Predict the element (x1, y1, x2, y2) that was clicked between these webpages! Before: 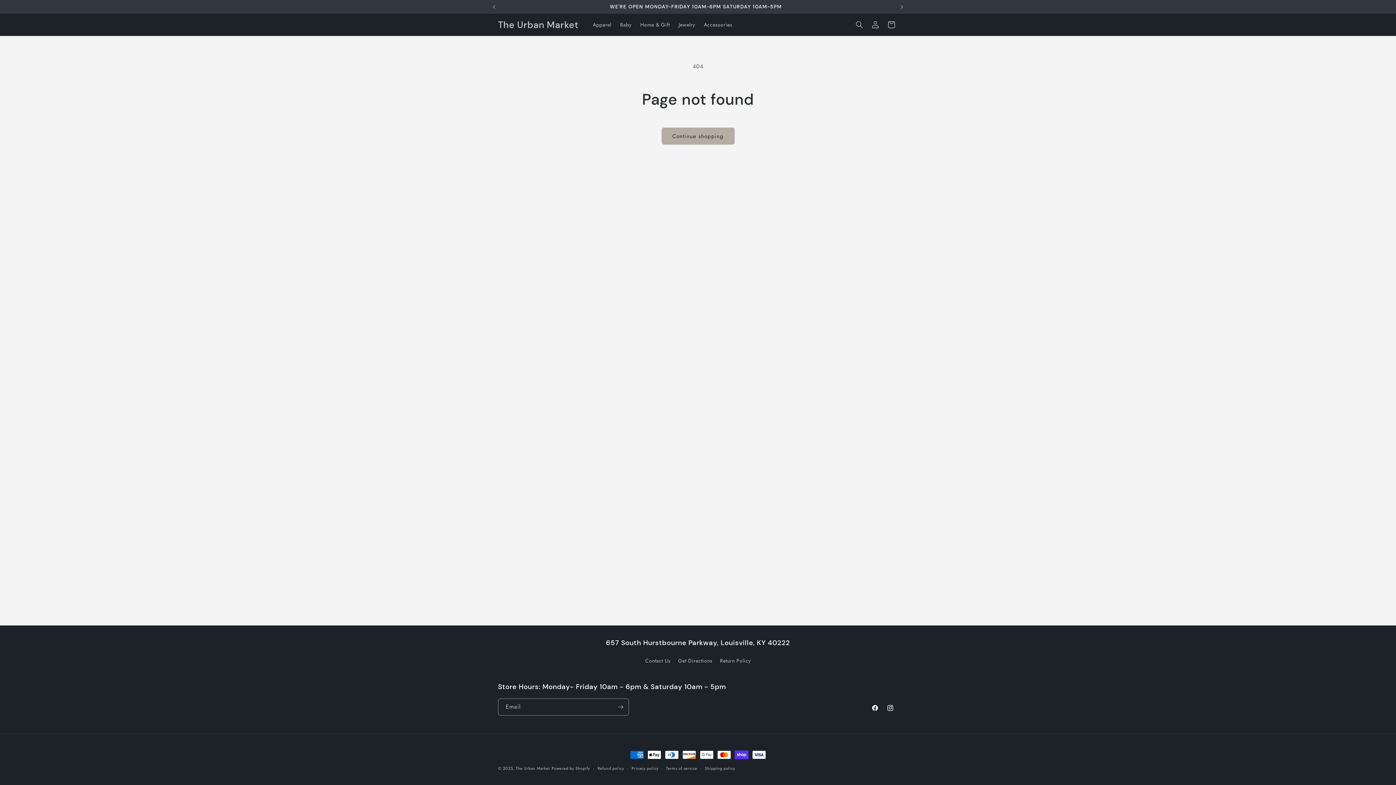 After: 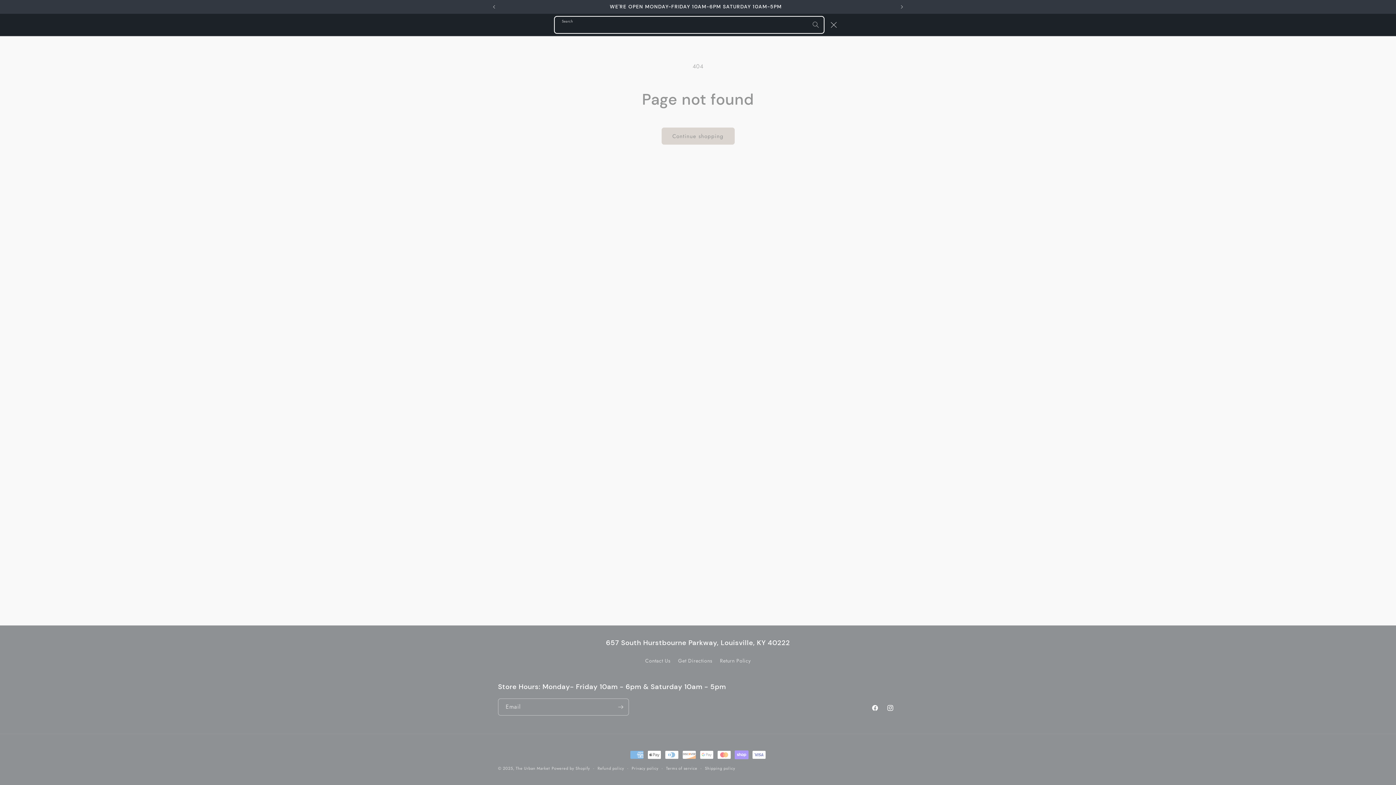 Action: bbox: (851, 16, 867, 32) label: Search